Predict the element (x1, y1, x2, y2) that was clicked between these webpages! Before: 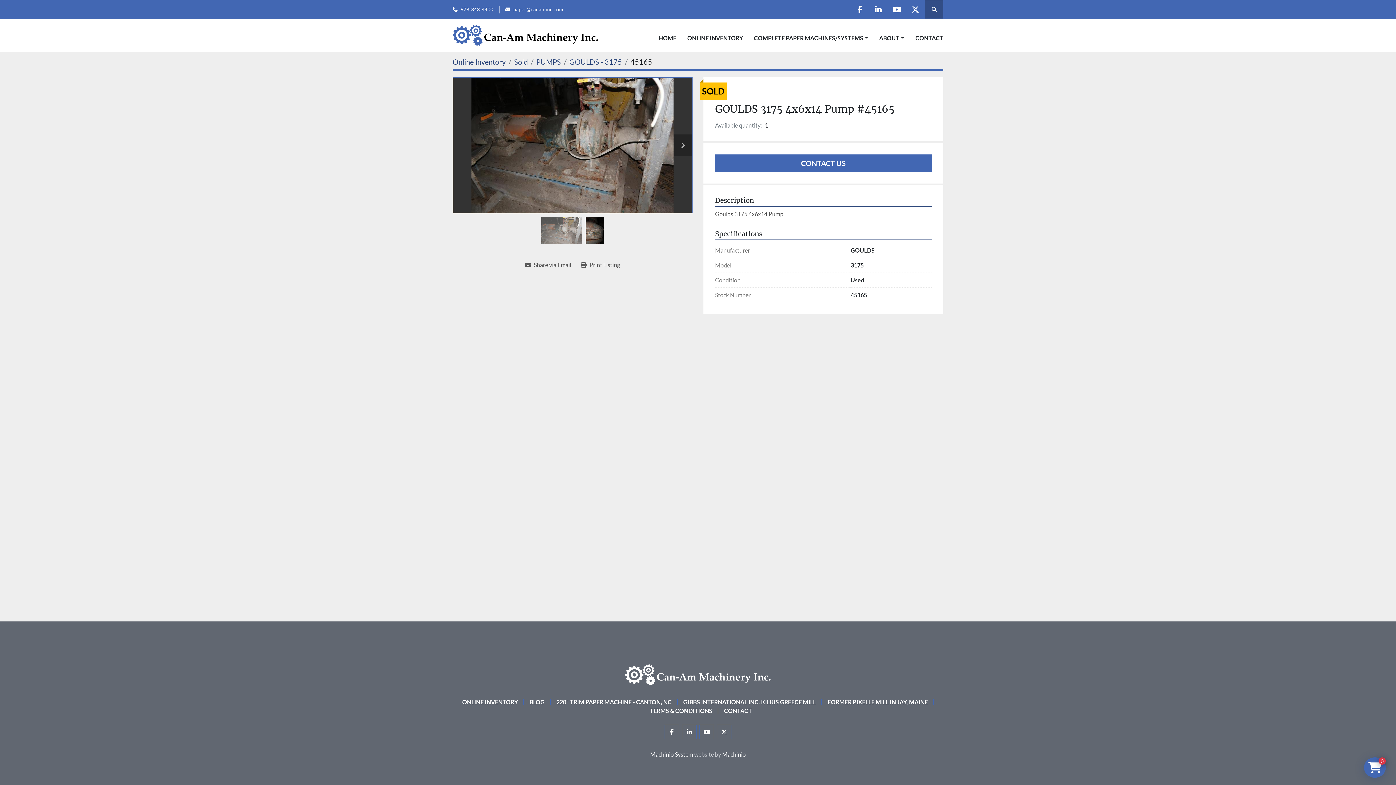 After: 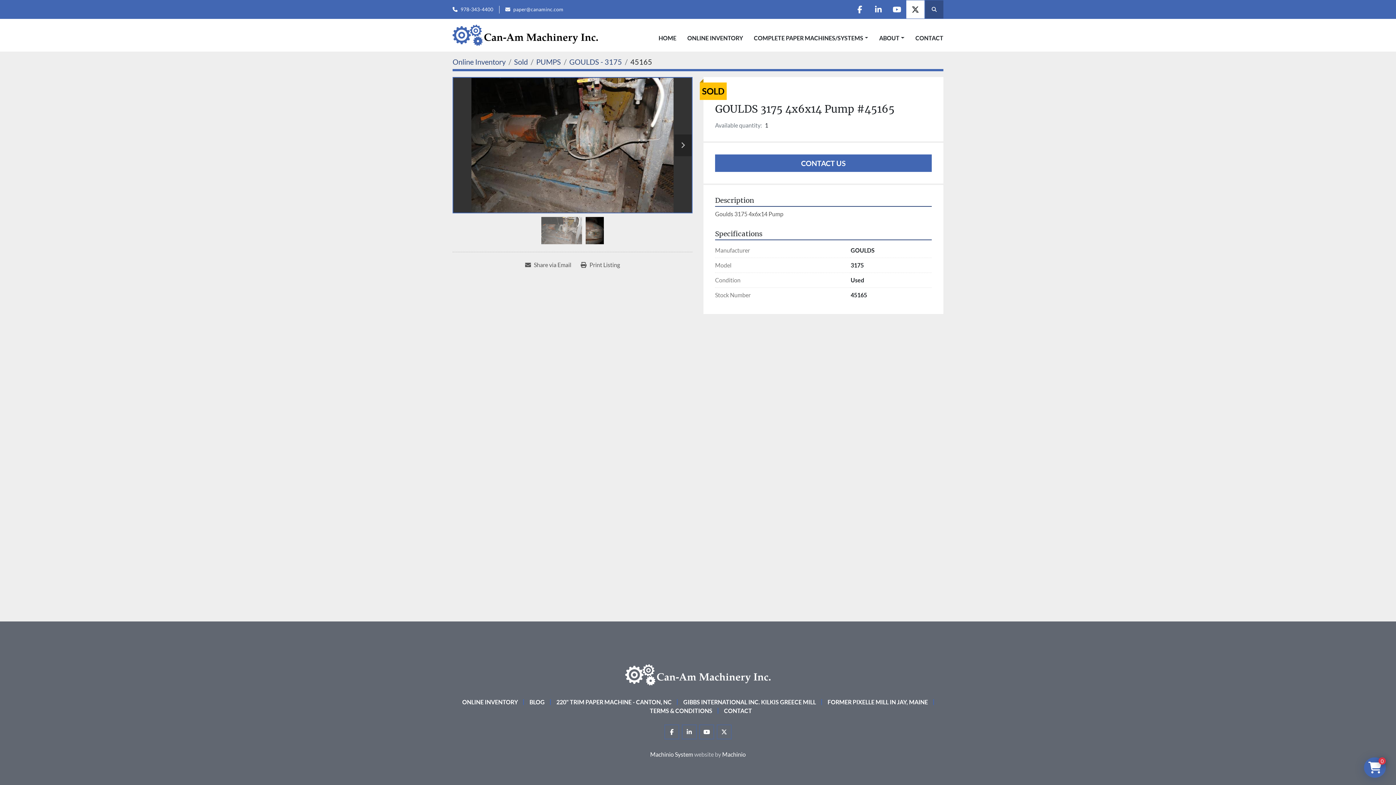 Action: bbox: (906, 0, 924, 18) label: twitter